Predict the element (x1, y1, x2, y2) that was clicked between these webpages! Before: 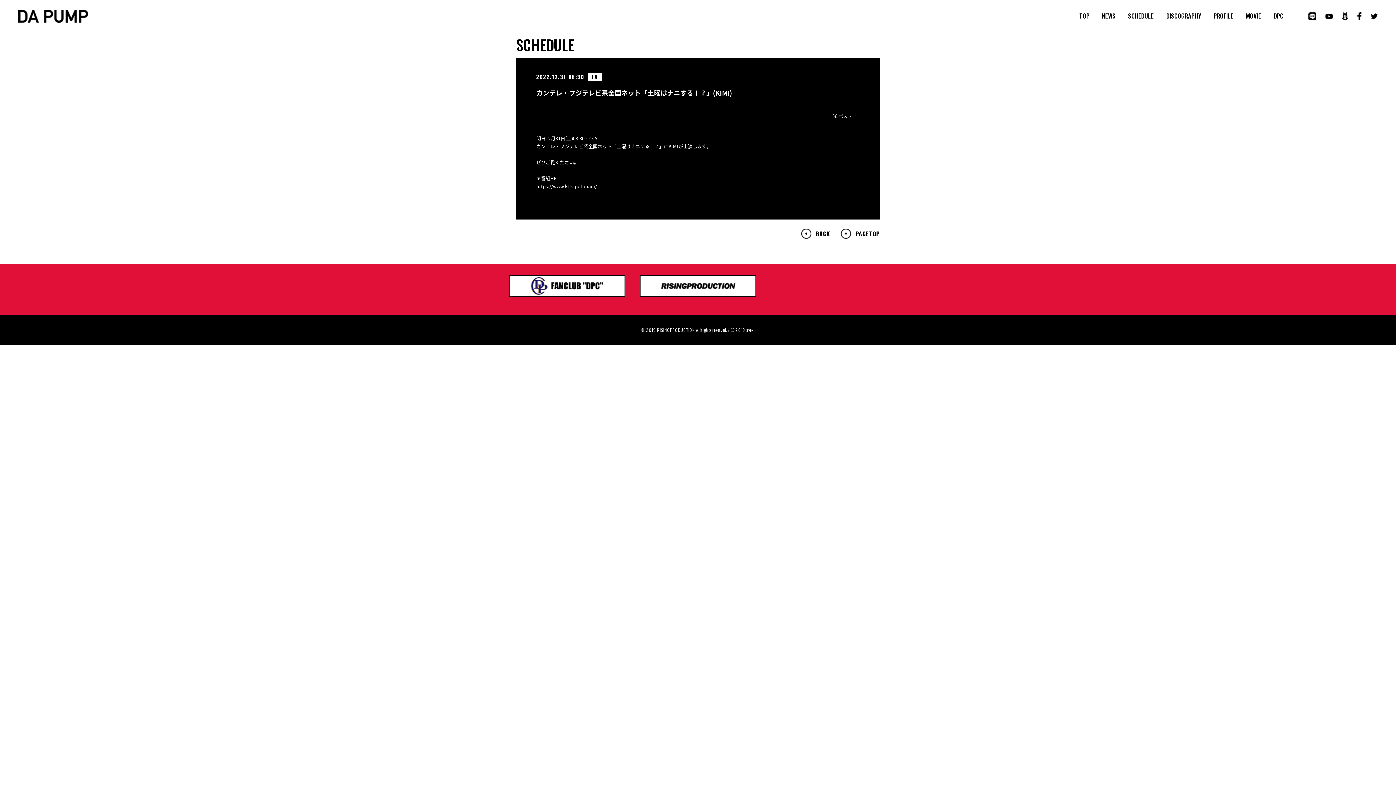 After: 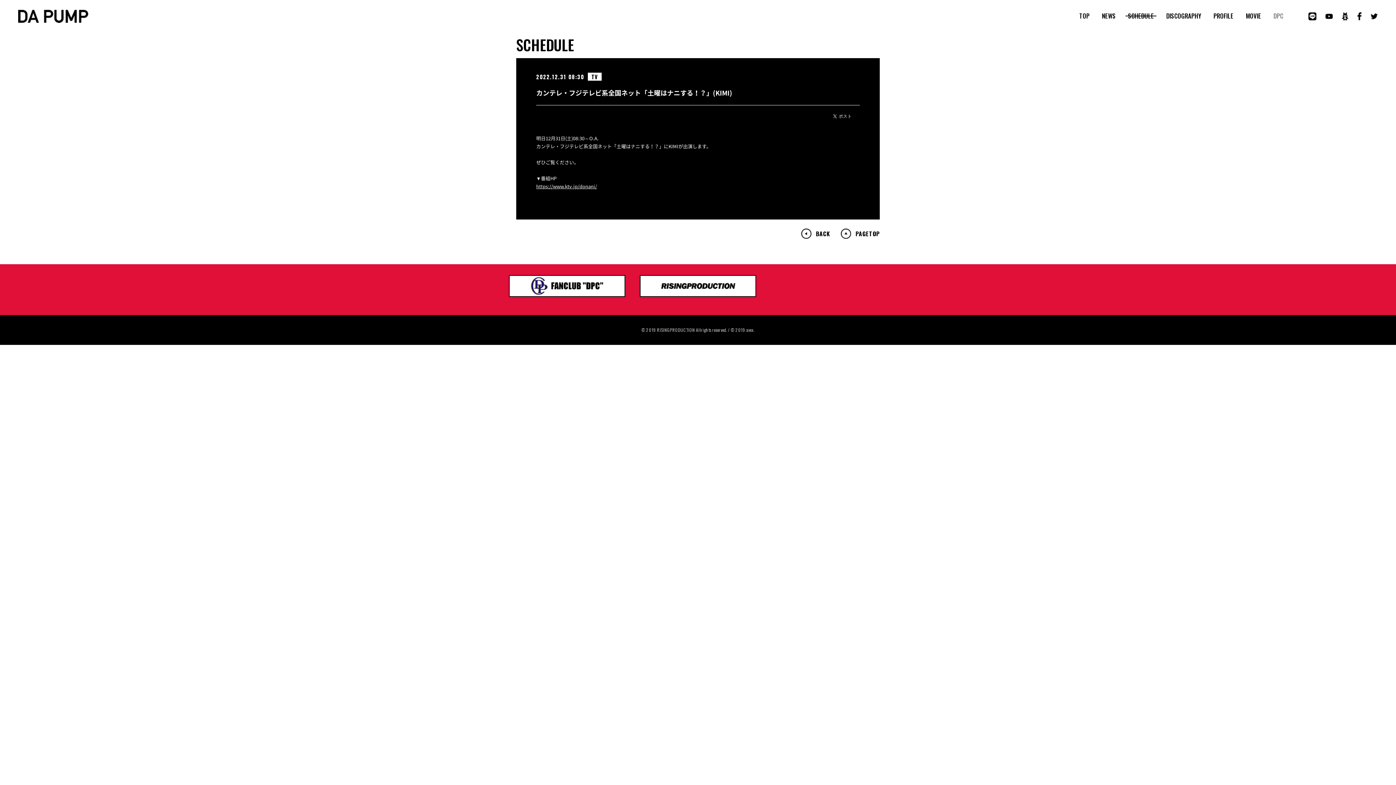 Action: bbox: (1271, 12, 1286, 20) label: DPC